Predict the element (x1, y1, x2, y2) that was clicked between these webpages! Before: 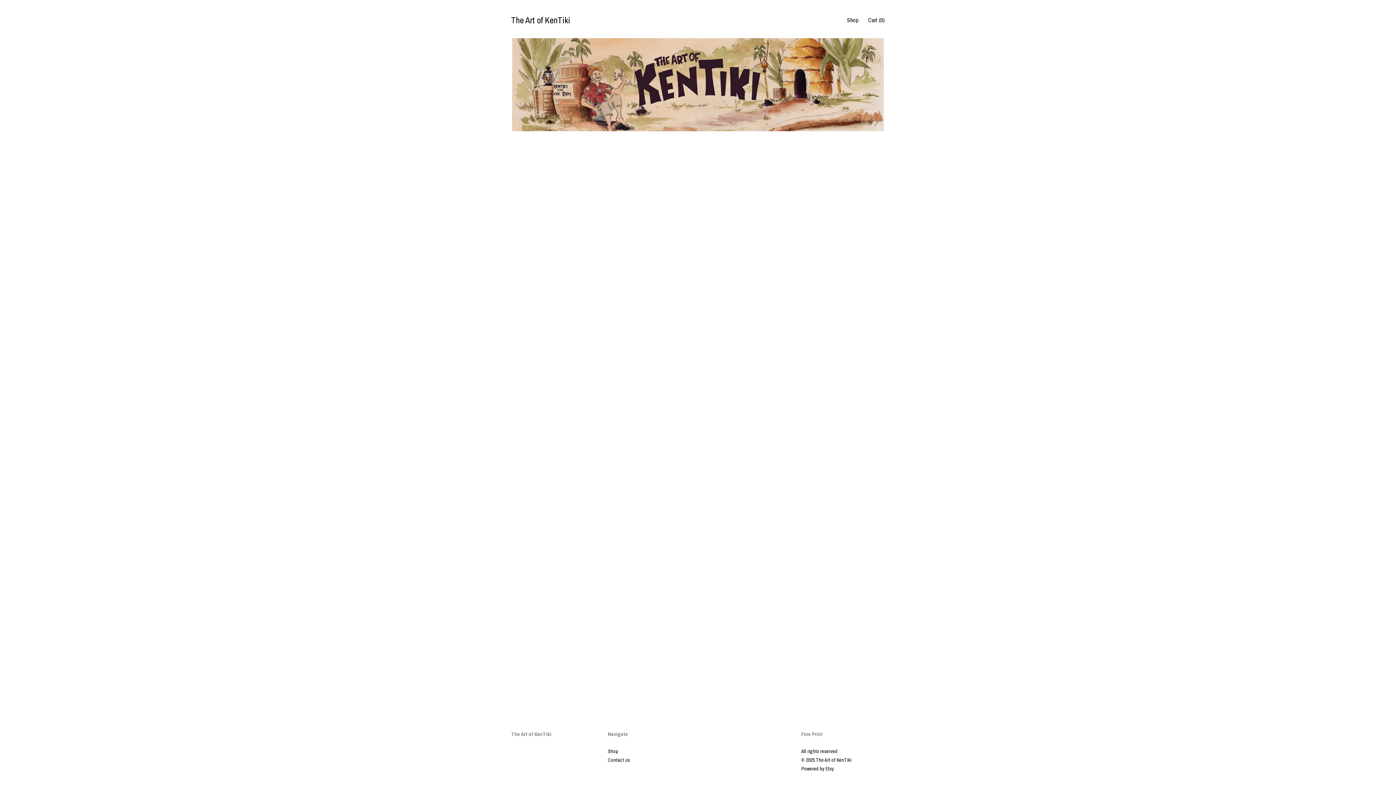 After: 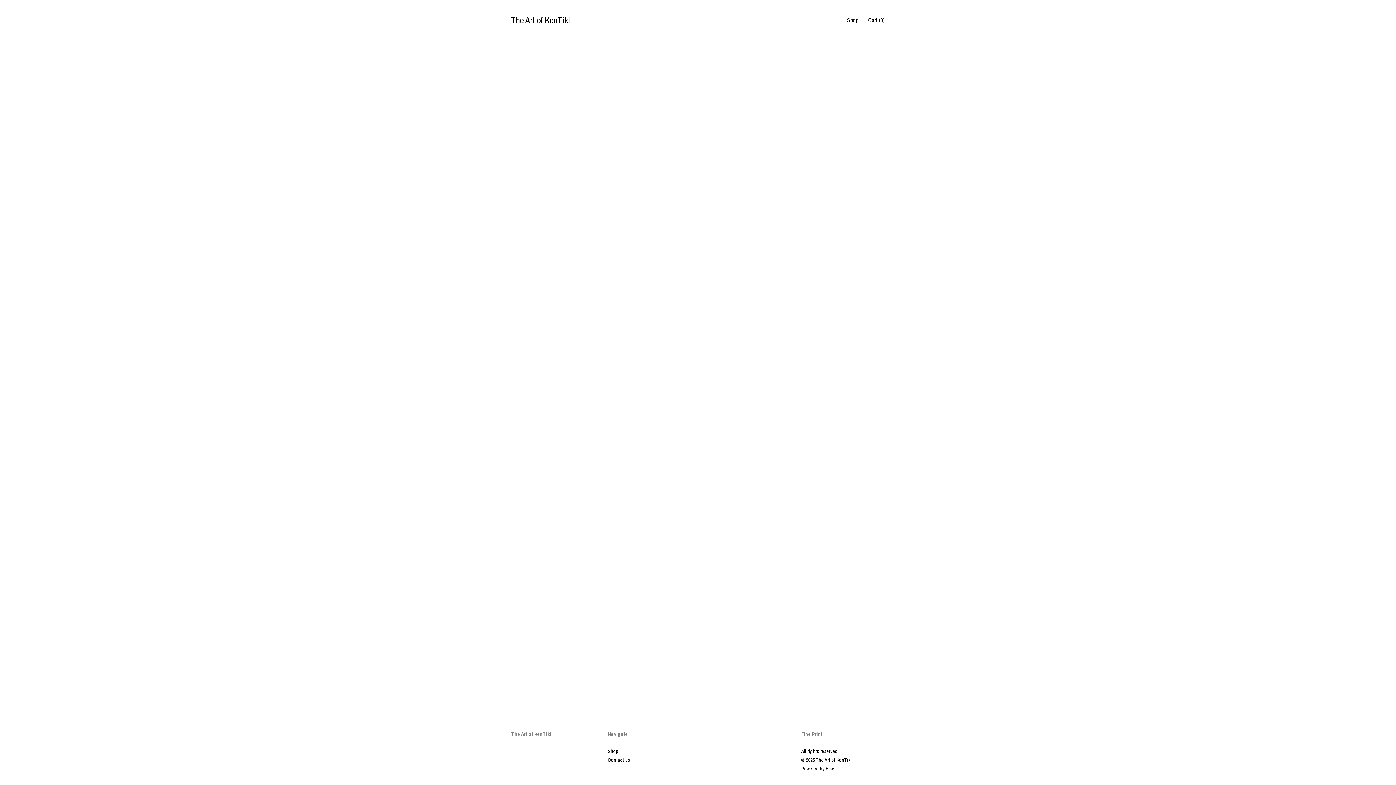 Action: label: Shop bbox: (608, 748, 618, 754)